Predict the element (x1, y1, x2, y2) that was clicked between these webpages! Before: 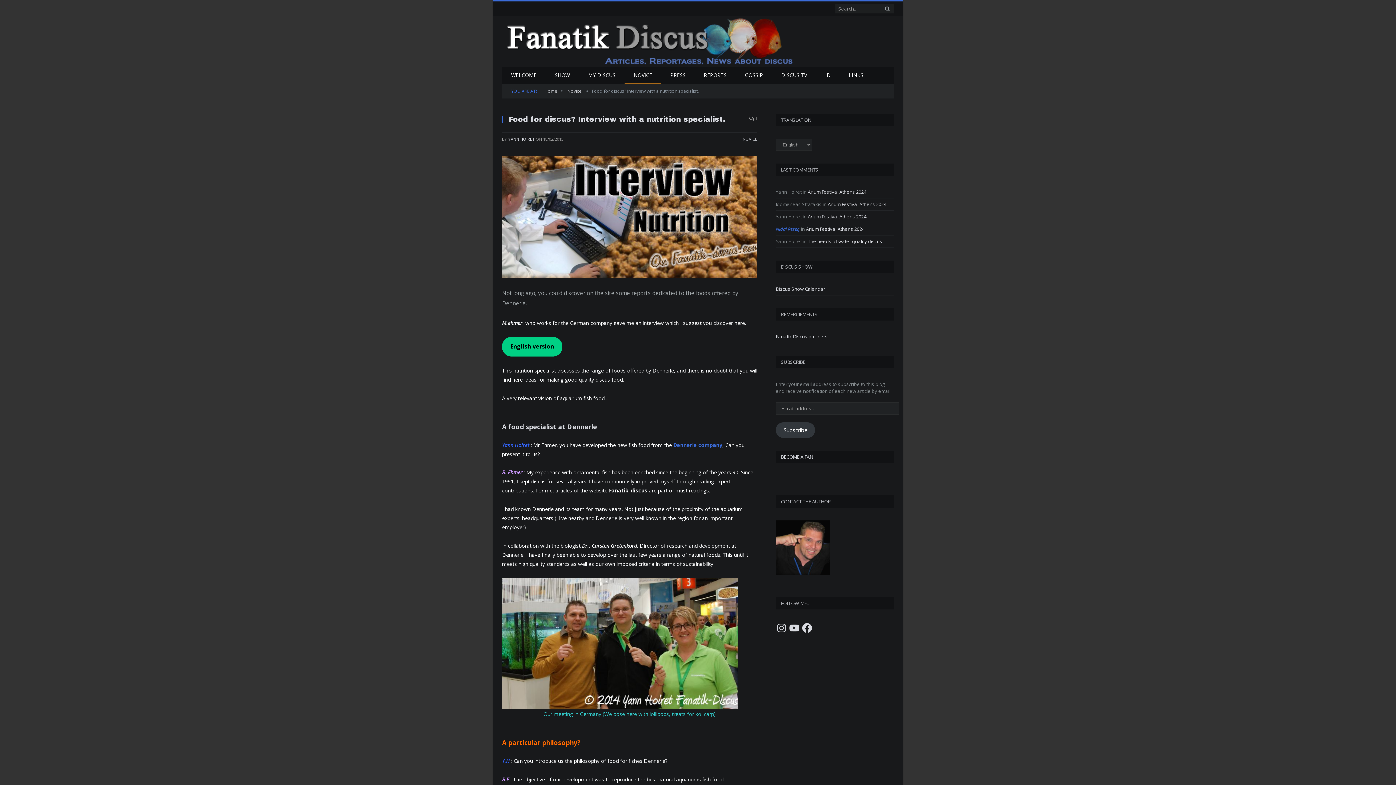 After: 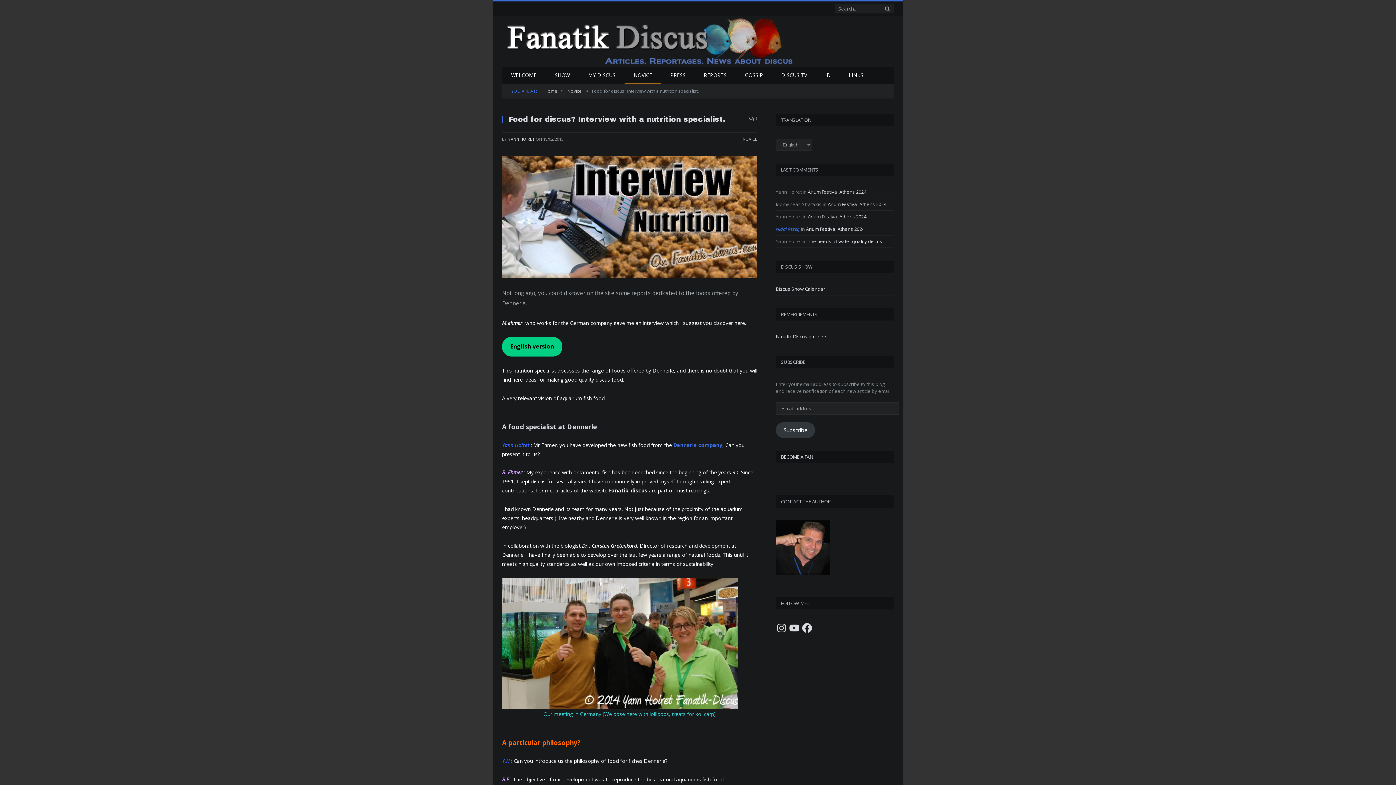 Action: bbox: (776, 622, 787, 634) label: Instagram